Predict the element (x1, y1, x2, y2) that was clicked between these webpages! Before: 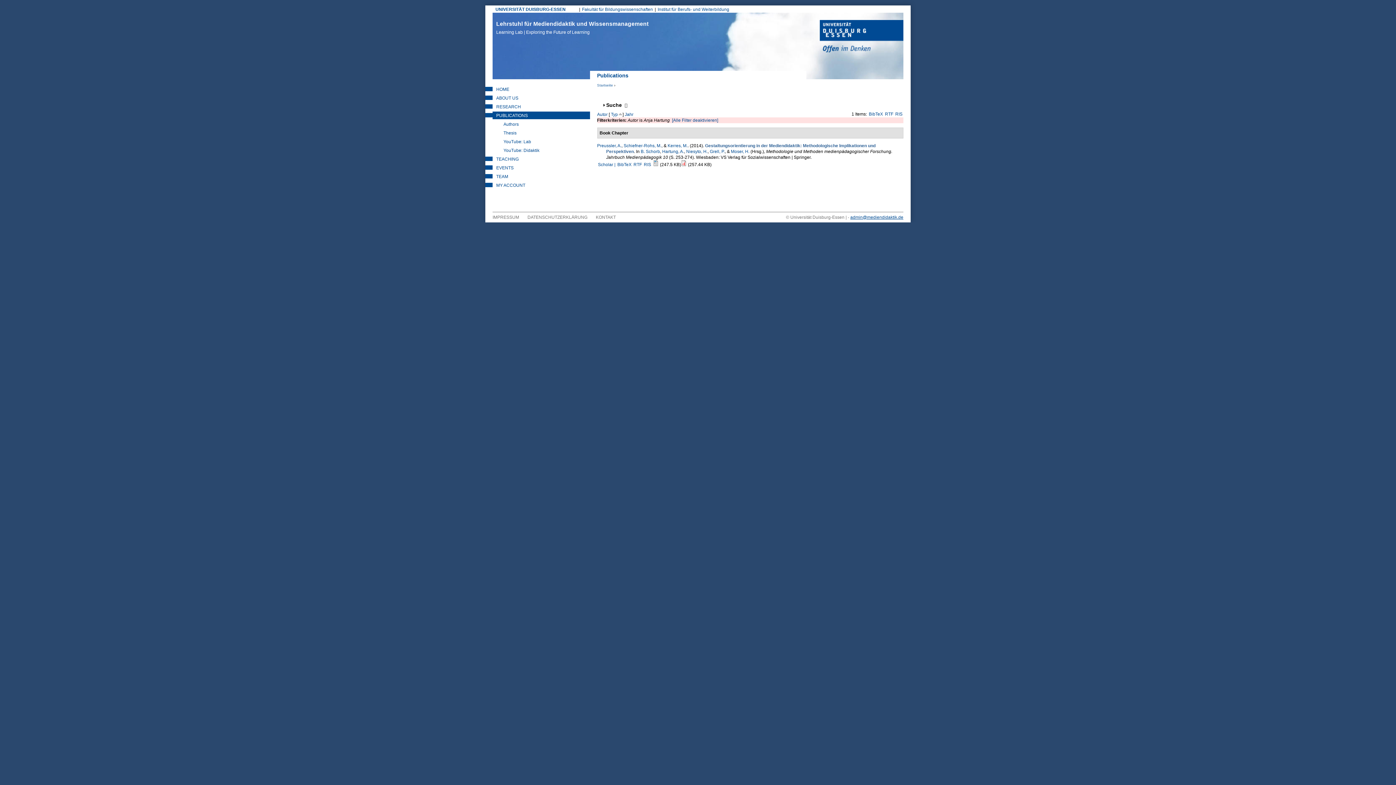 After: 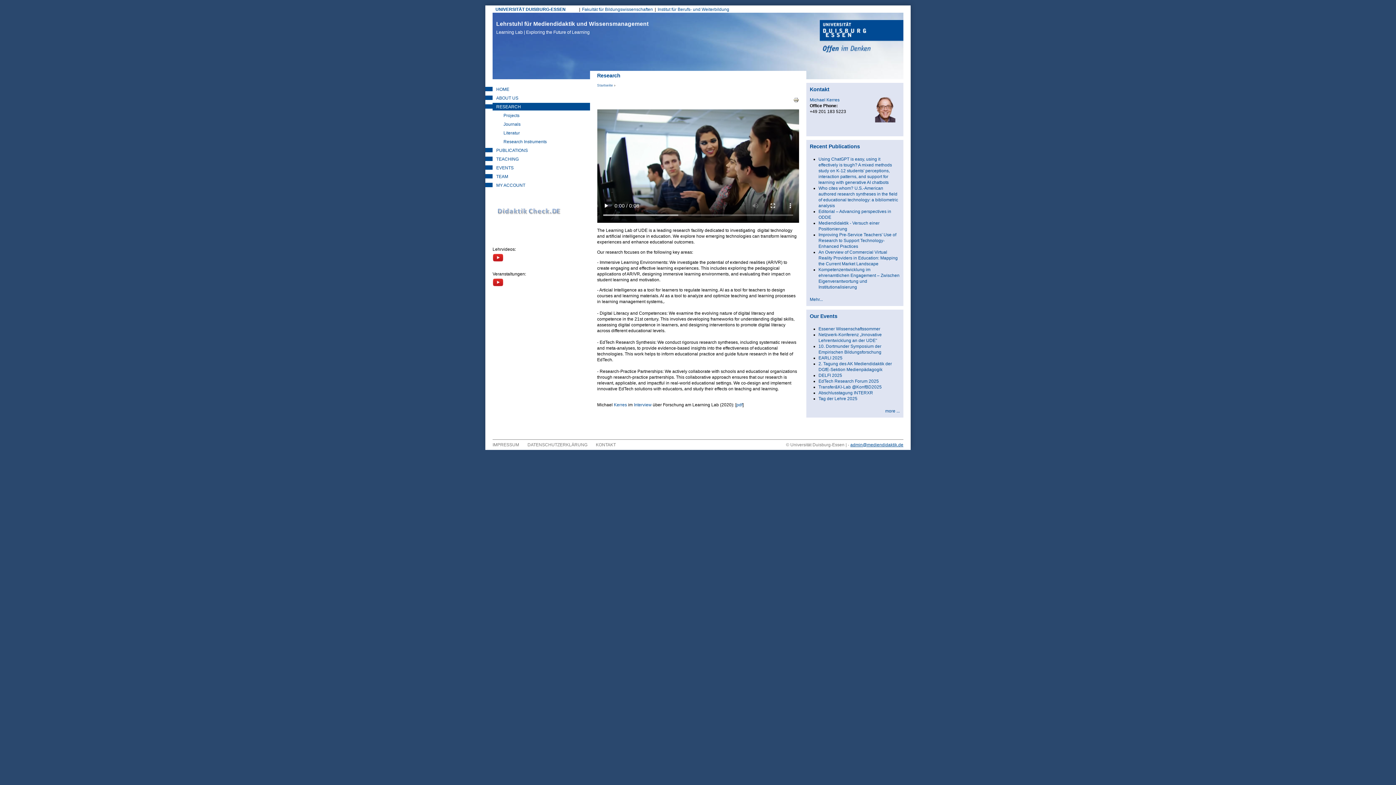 Action: label: RESEARCH bbox: (492, 102, 590, 110)